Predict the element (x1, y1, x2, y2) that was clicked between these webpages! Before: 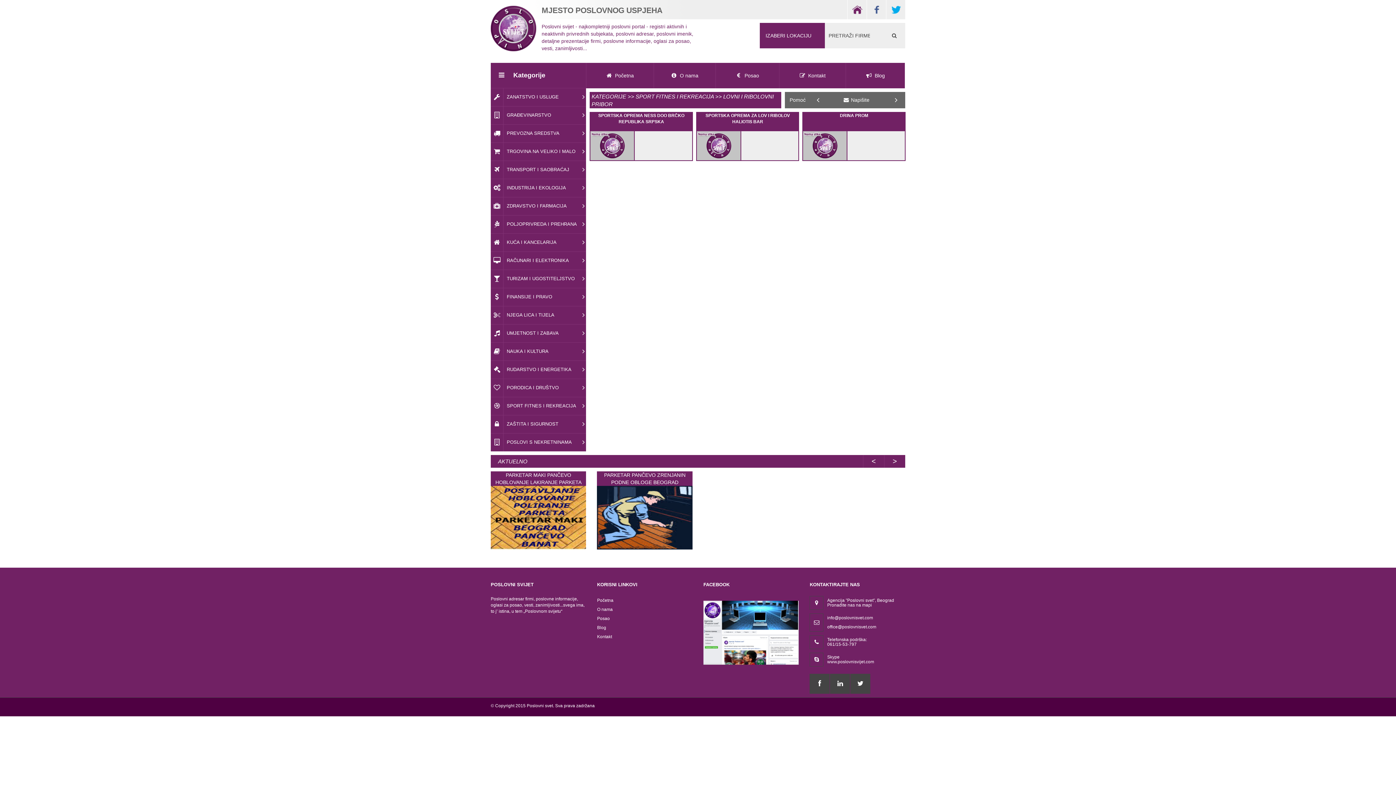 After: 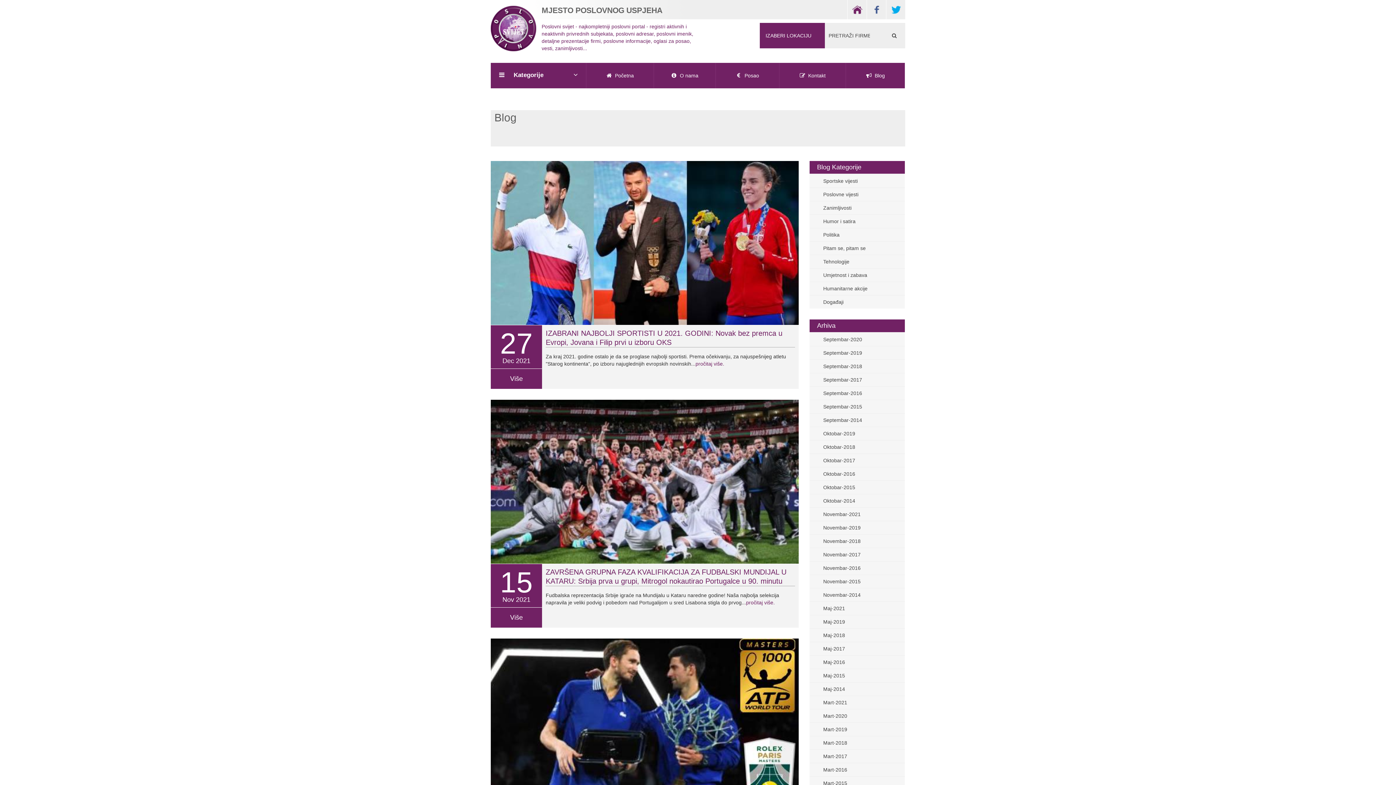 Action: label:  Blog bbox: (846, 62, 905, 88)